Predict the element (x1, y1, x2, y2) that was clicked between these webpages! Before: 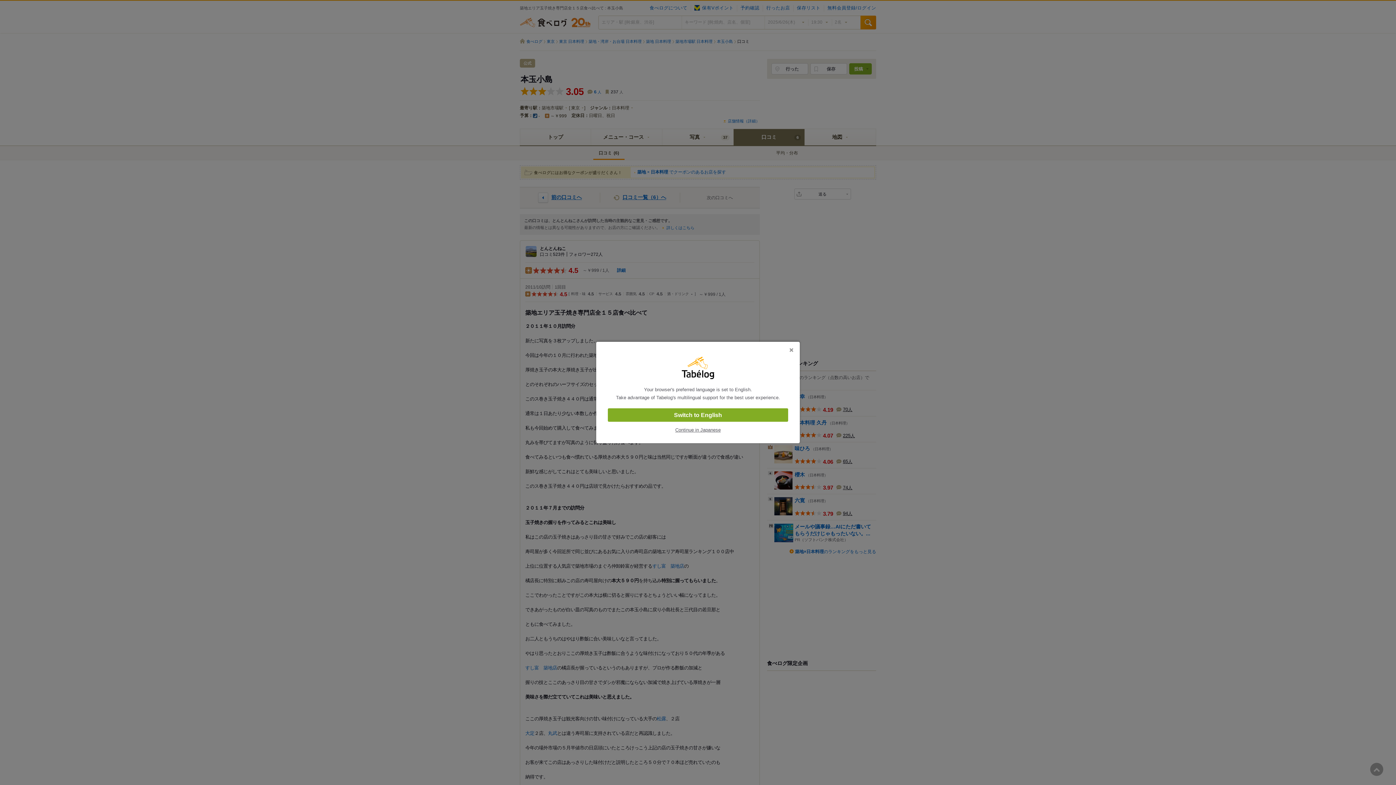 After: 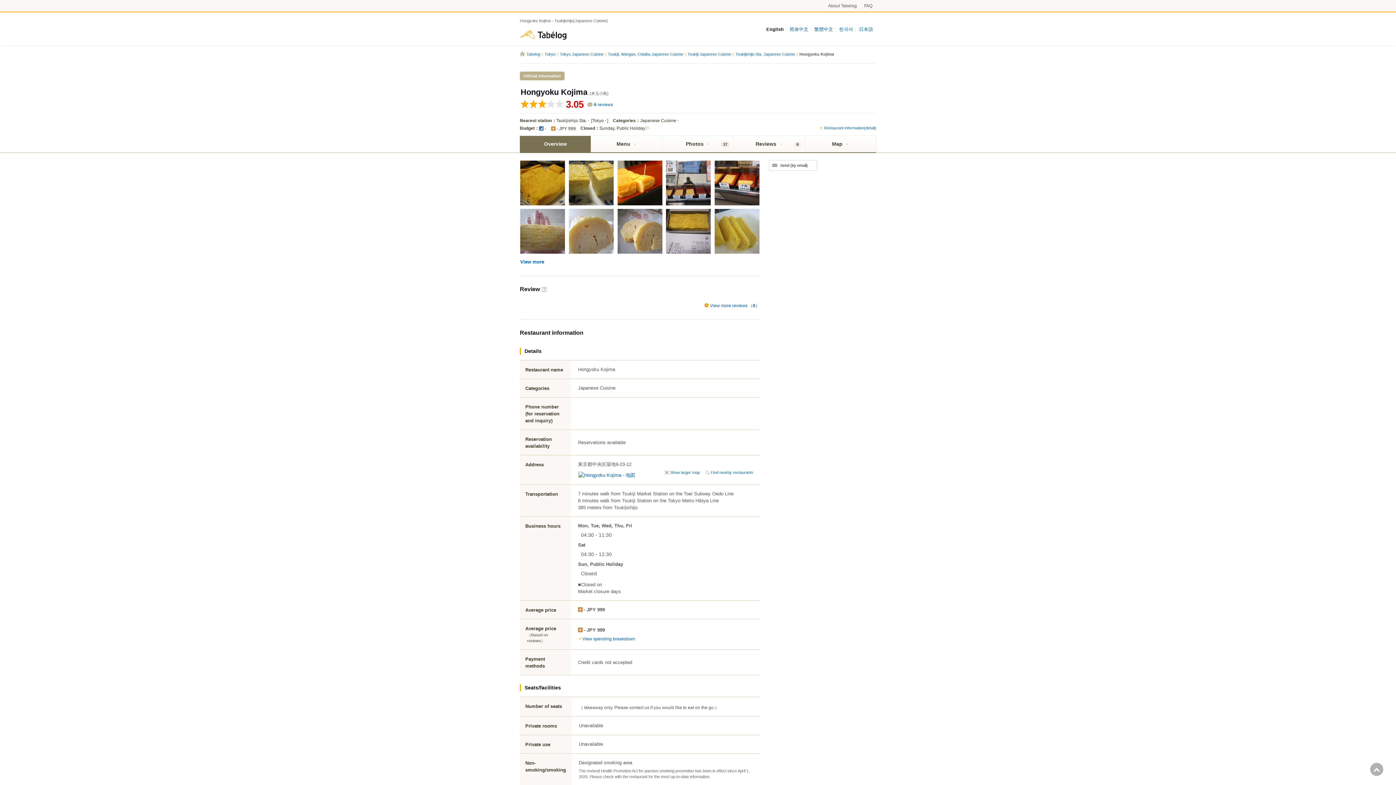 Action: bbox: (608, 408, 788, 422) label: Switch to English